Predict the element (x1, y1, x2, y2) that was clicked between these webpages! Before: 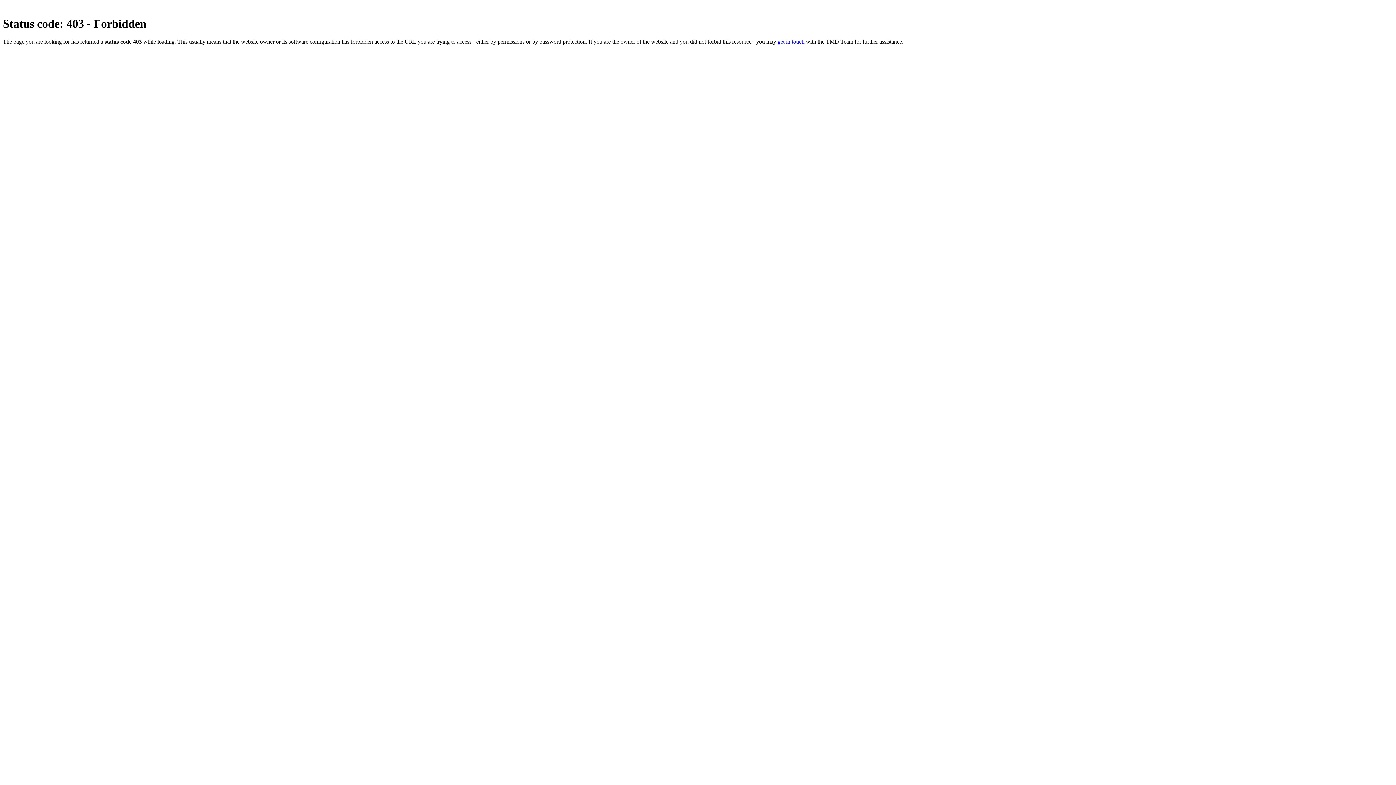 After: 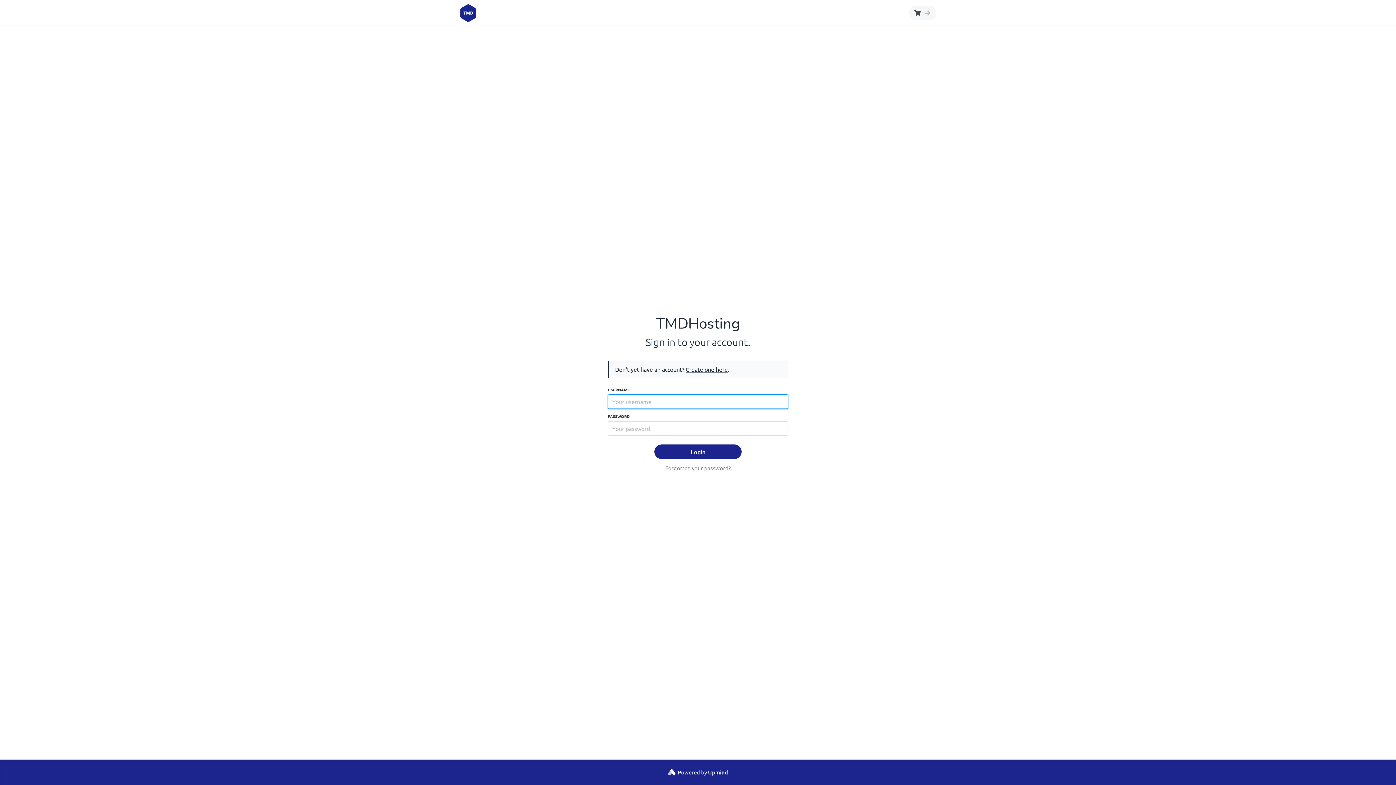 Action: label: get in touch bbox: (777, 38, 804, 44)